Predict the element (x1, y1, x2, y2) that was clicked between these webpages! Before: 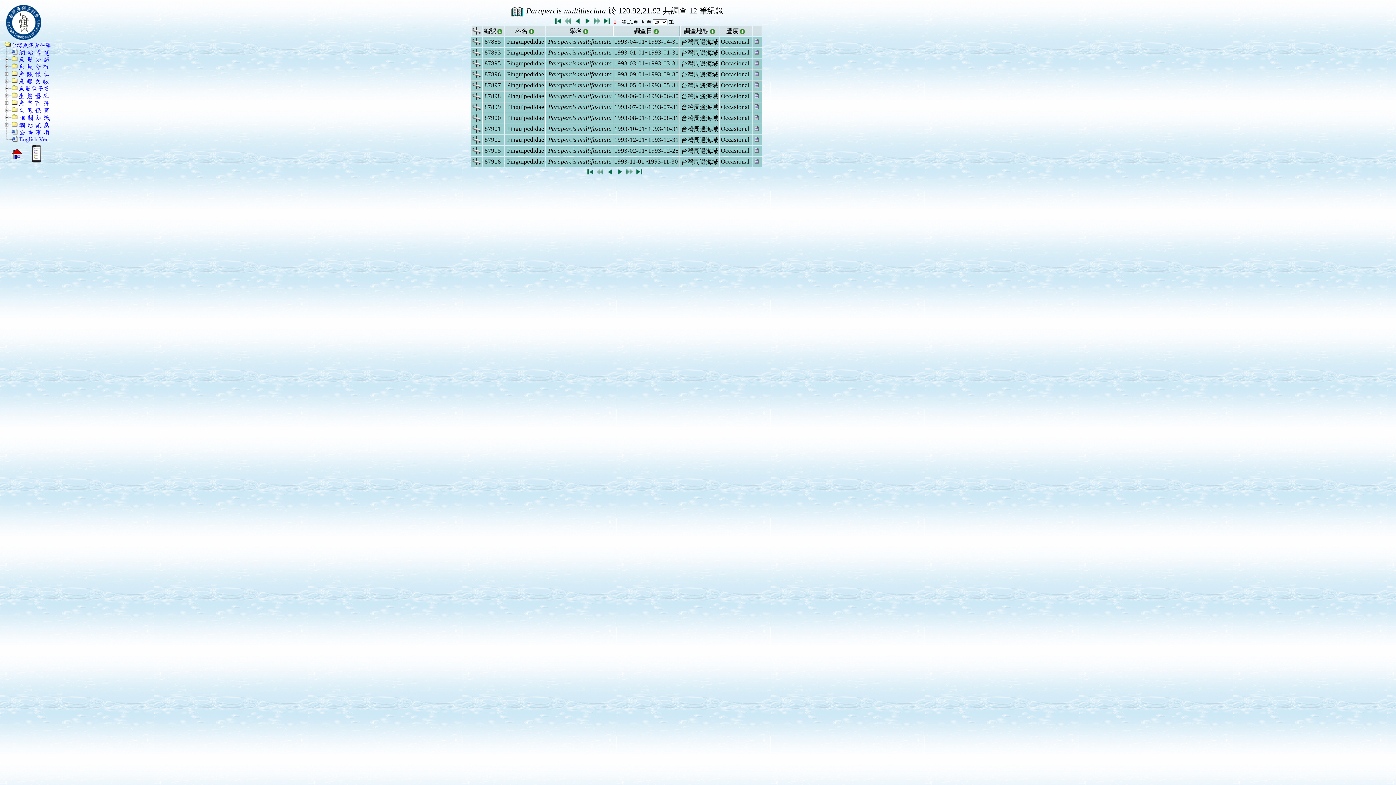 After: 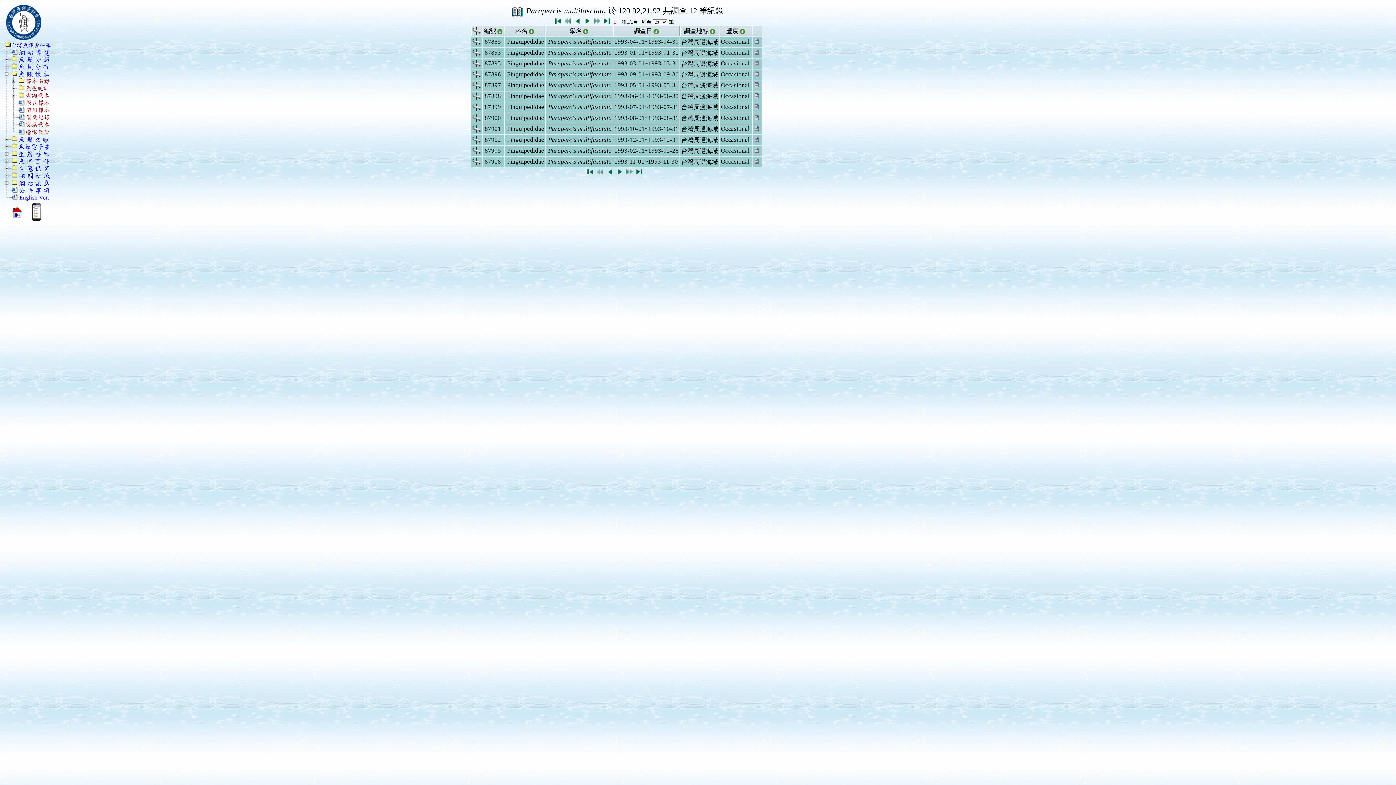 Action: bbox: (3, 72, 10, 79)